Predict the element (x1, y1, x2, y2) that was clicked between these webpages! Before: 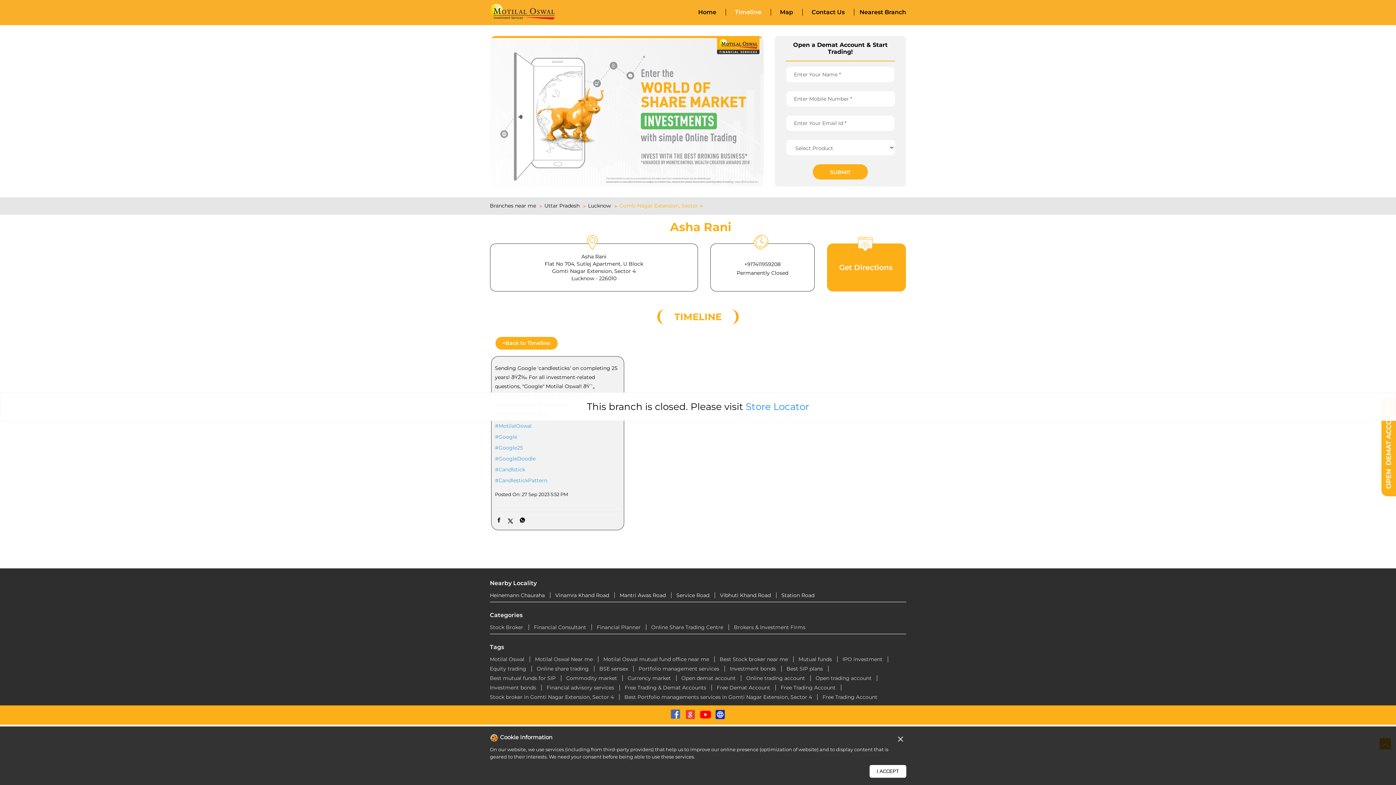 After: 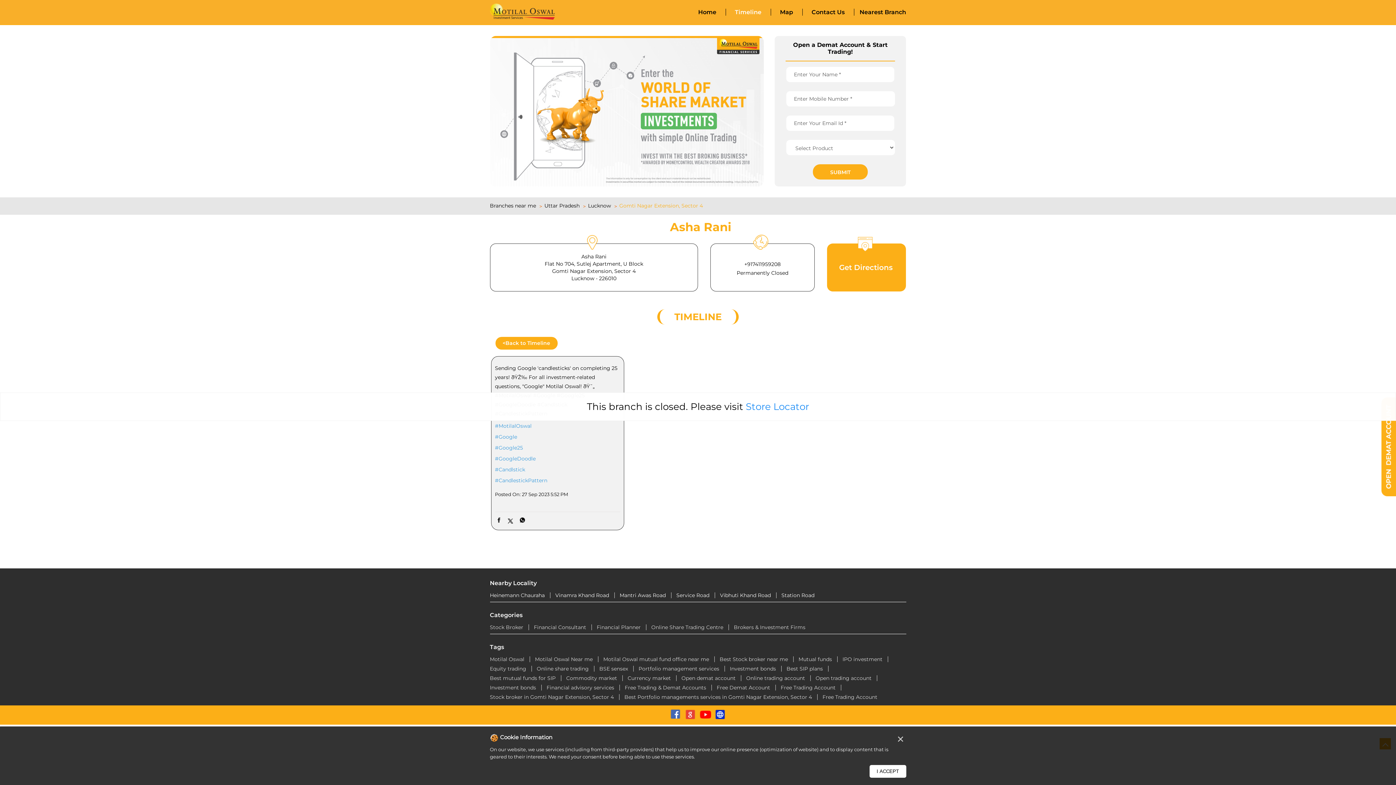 Action: bbox: (699, 709, 711, 719)